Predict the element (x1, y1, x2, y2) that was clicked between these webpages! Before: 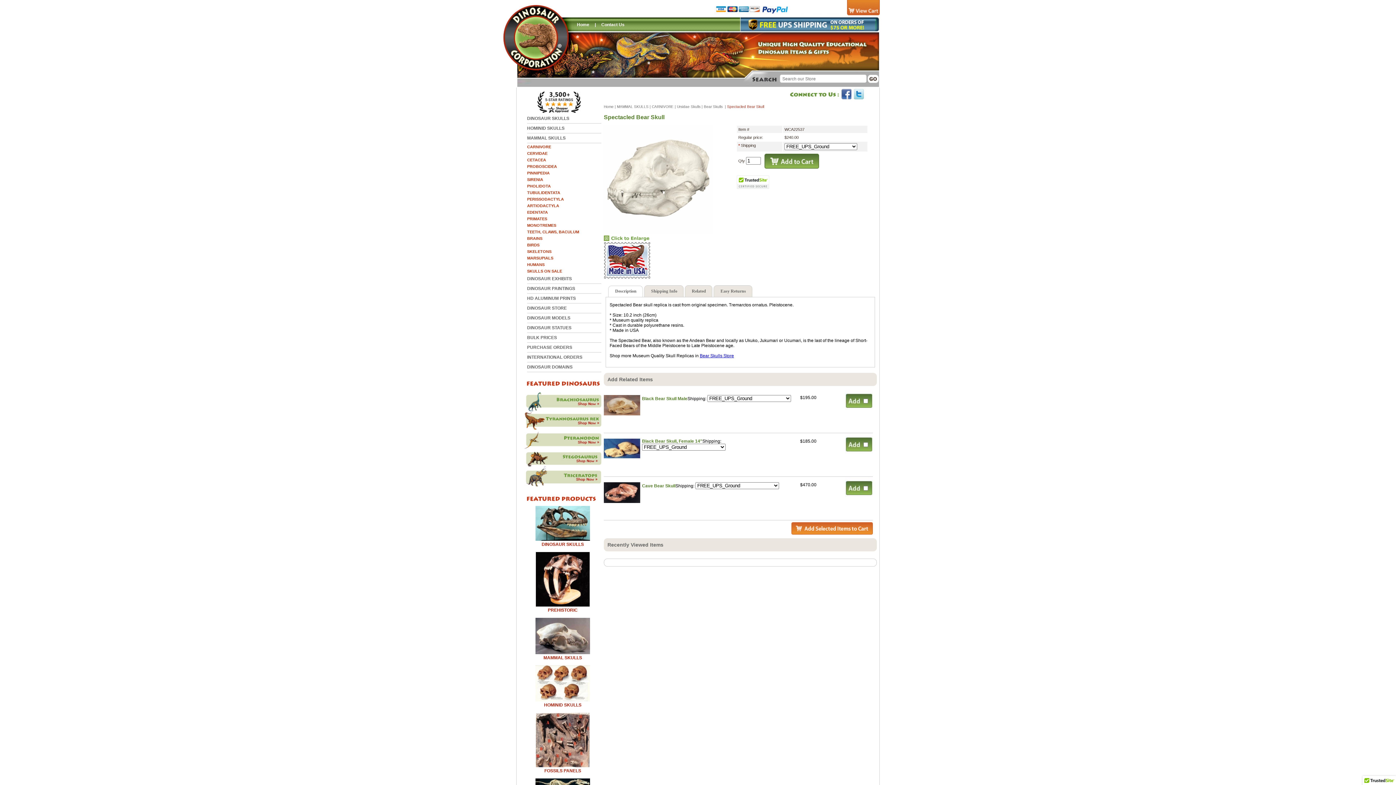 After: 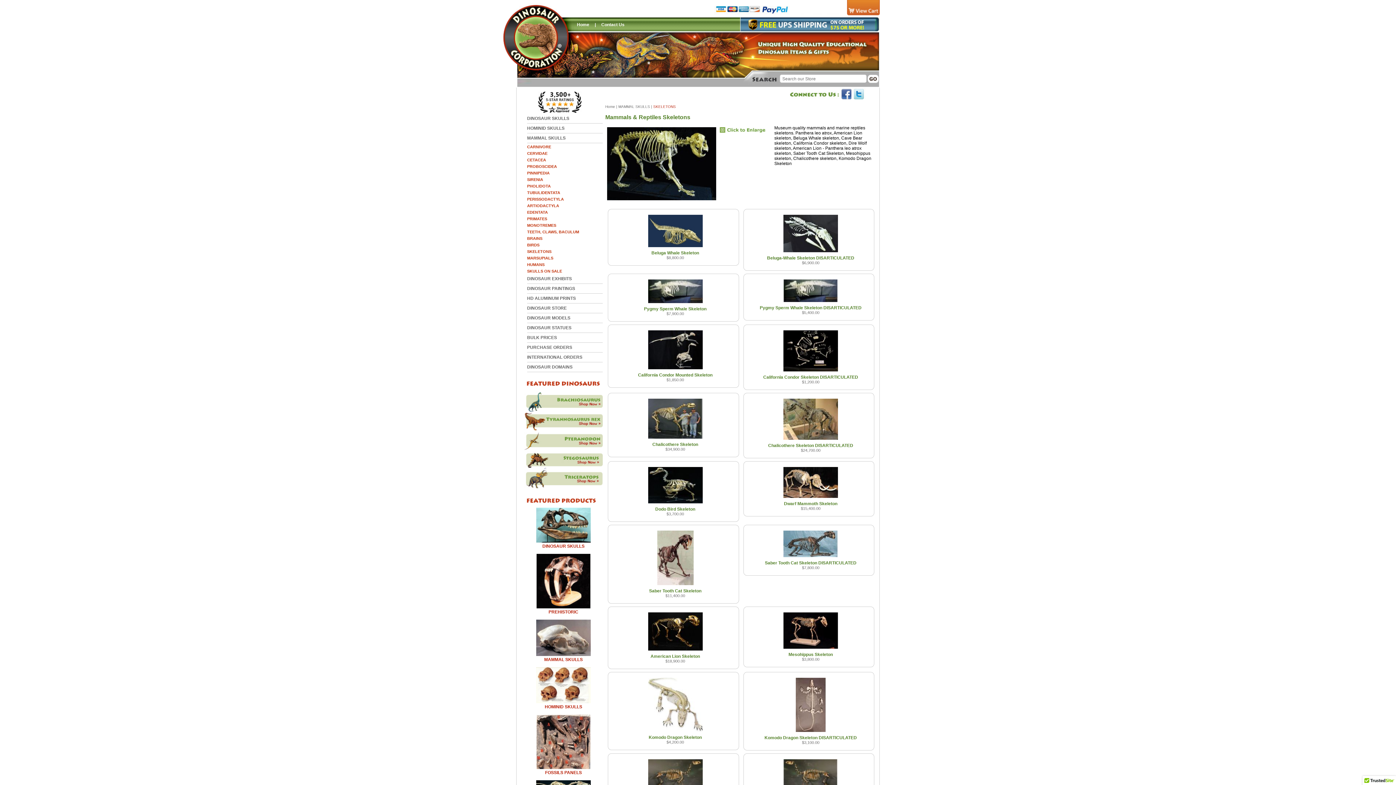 Action: label: SKELETONS bbox: (517, 248, 601, 254)